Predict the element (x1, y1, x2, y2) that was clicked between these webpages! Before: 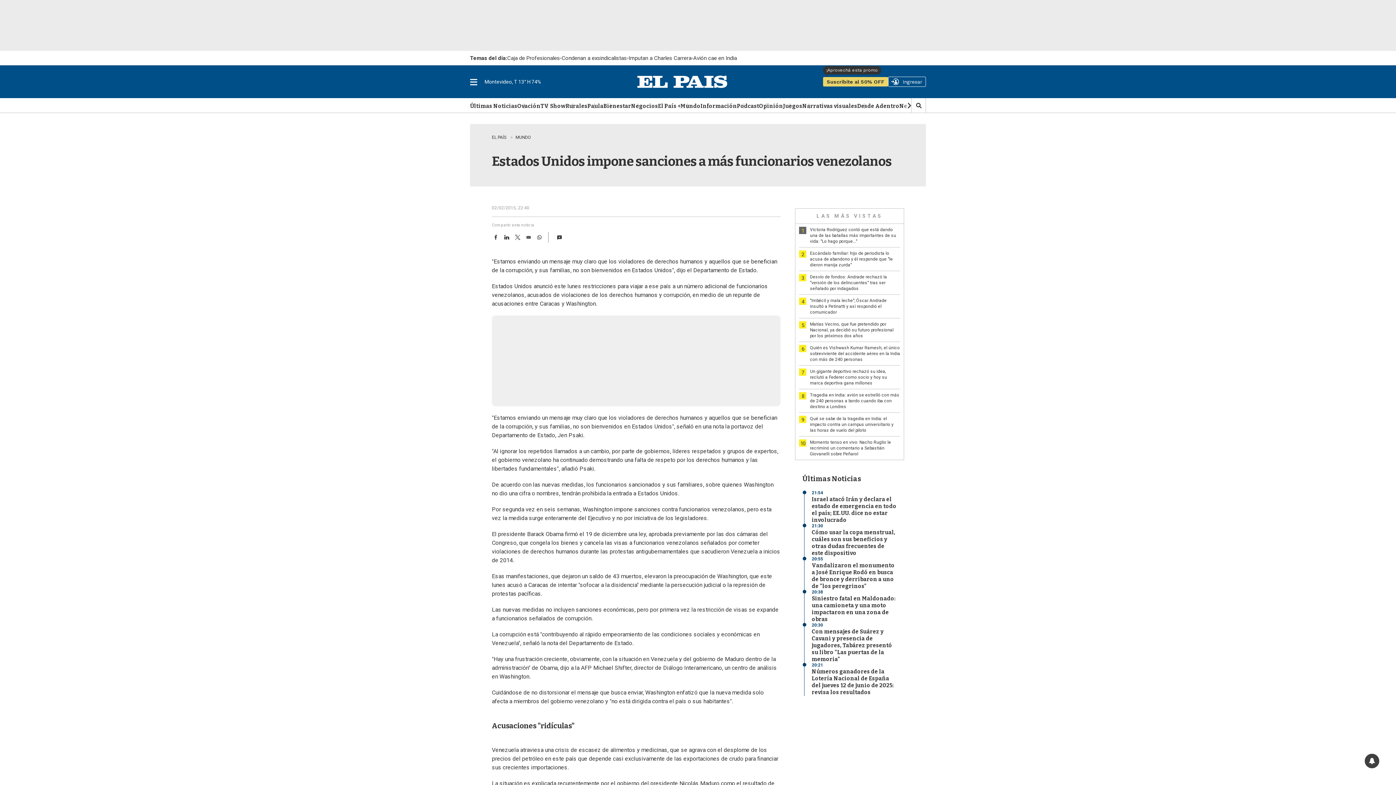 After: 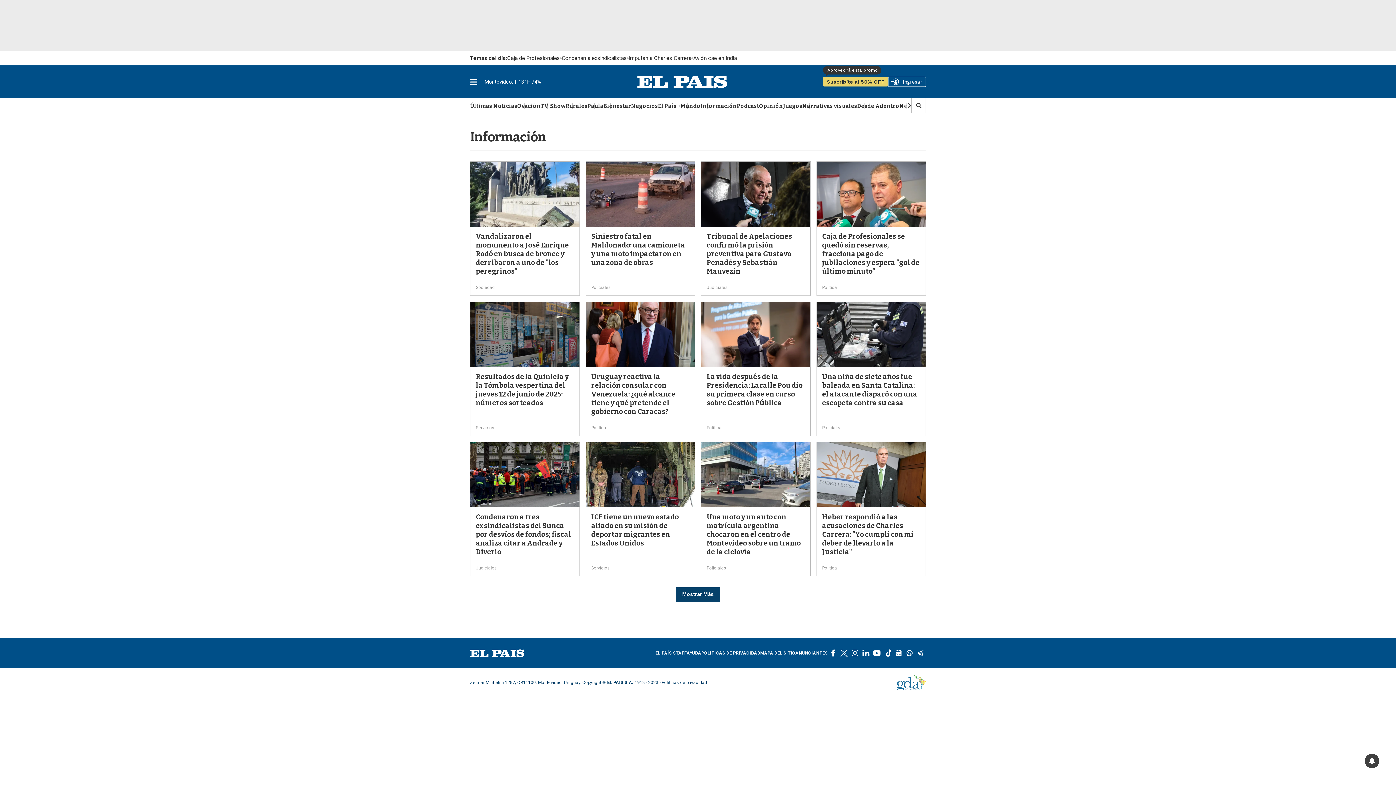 Action: label: Información bbox: (700, 103, 737, 110)